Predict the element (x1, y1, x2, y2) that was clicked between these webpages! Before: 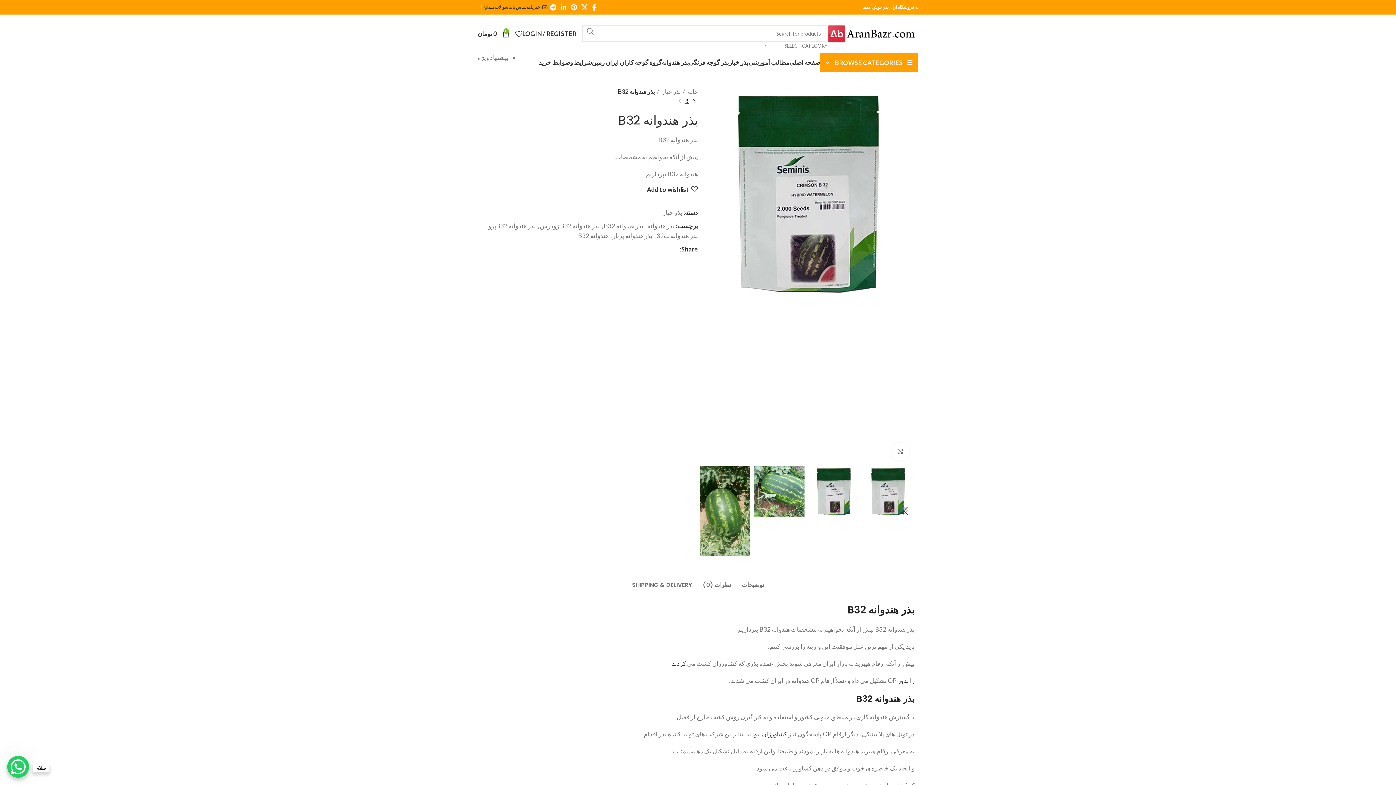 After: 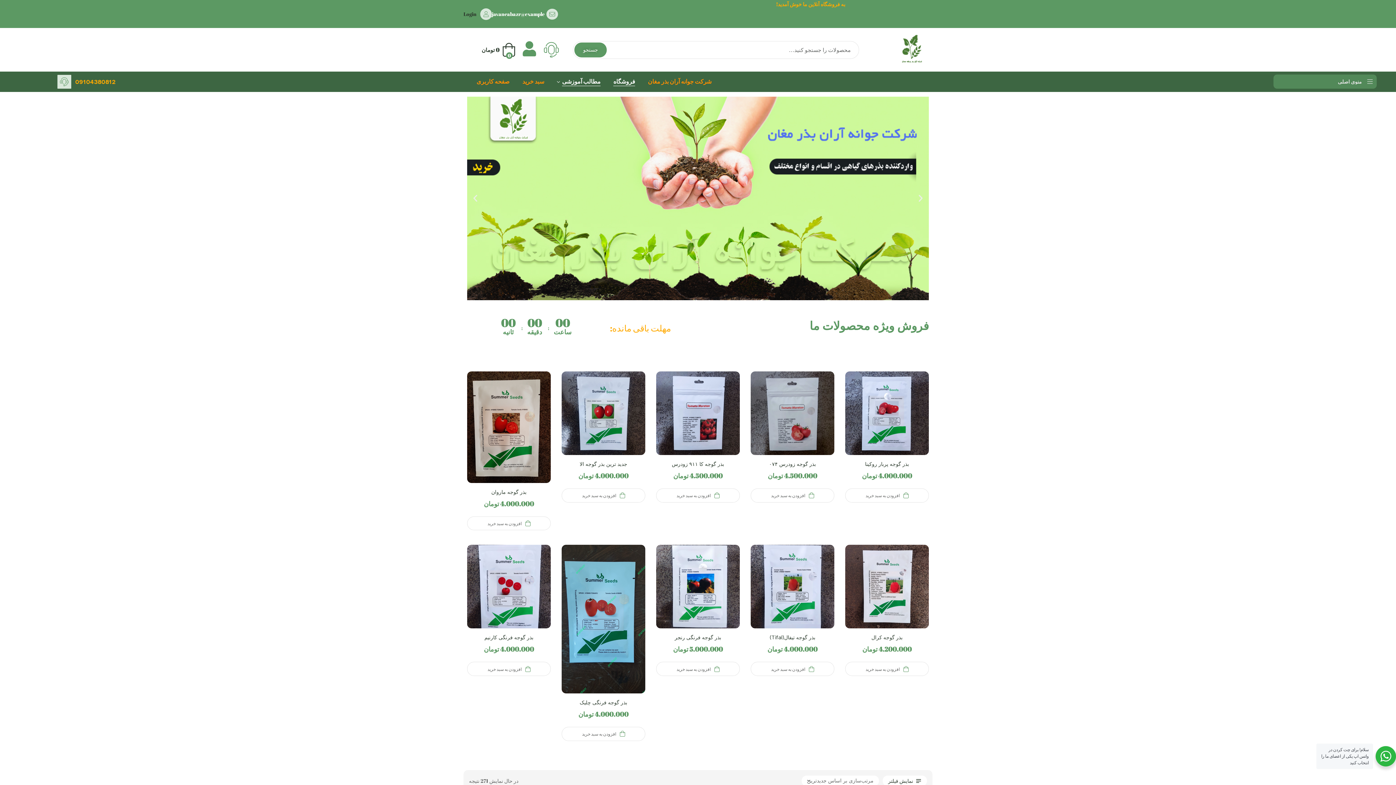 Action: label: کردند bbox: (672, 660, 686, 667)